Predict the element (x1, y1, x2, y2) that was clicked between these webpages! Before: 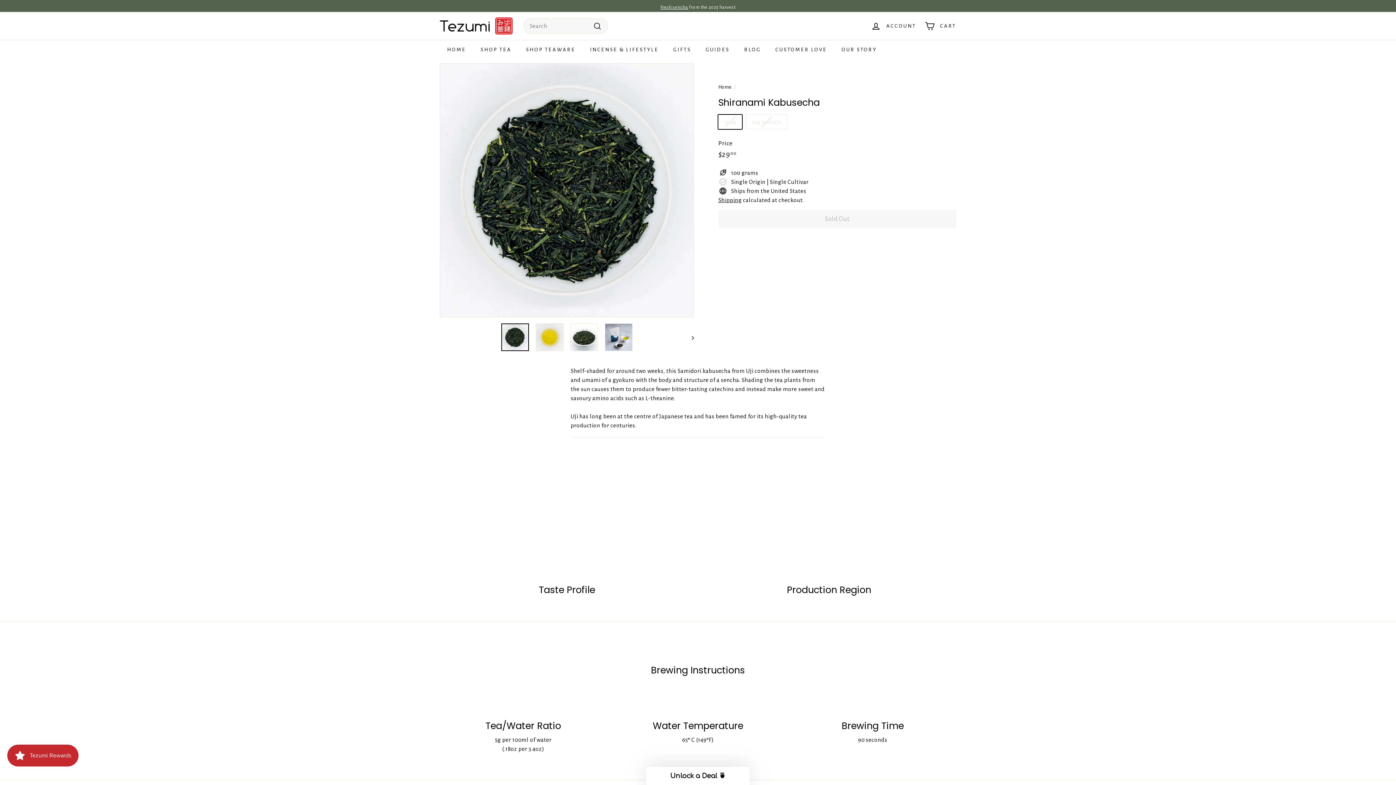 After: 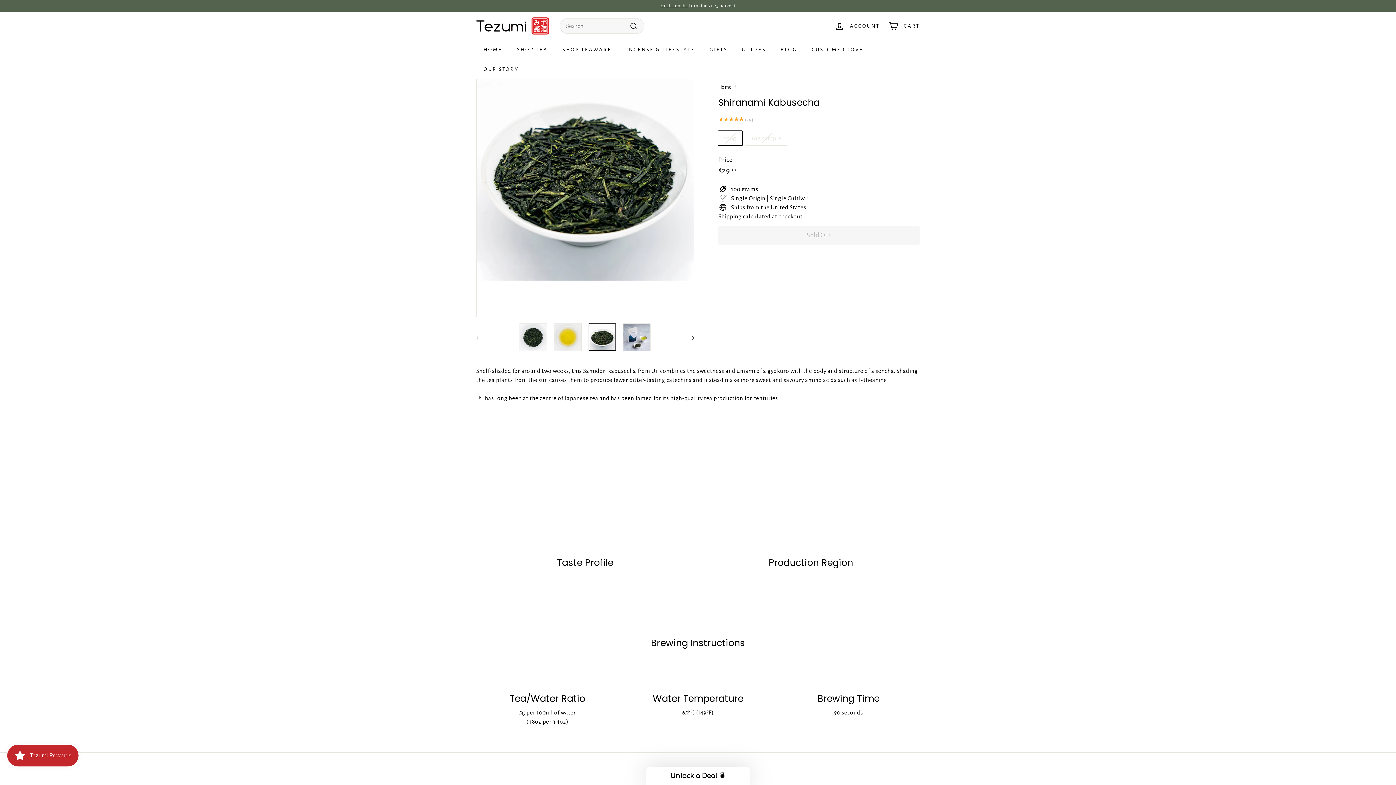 Action: bbox: (570, 323, 598, 351)